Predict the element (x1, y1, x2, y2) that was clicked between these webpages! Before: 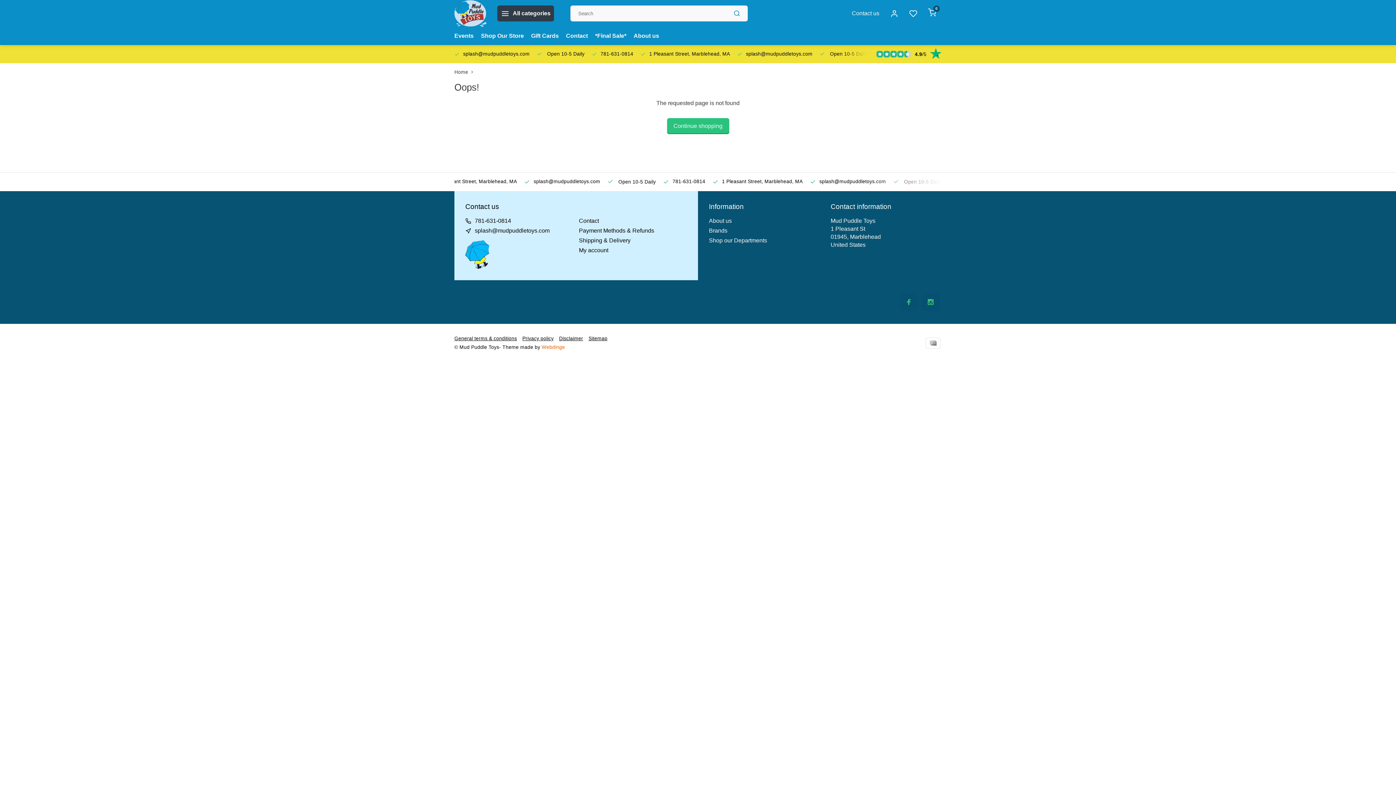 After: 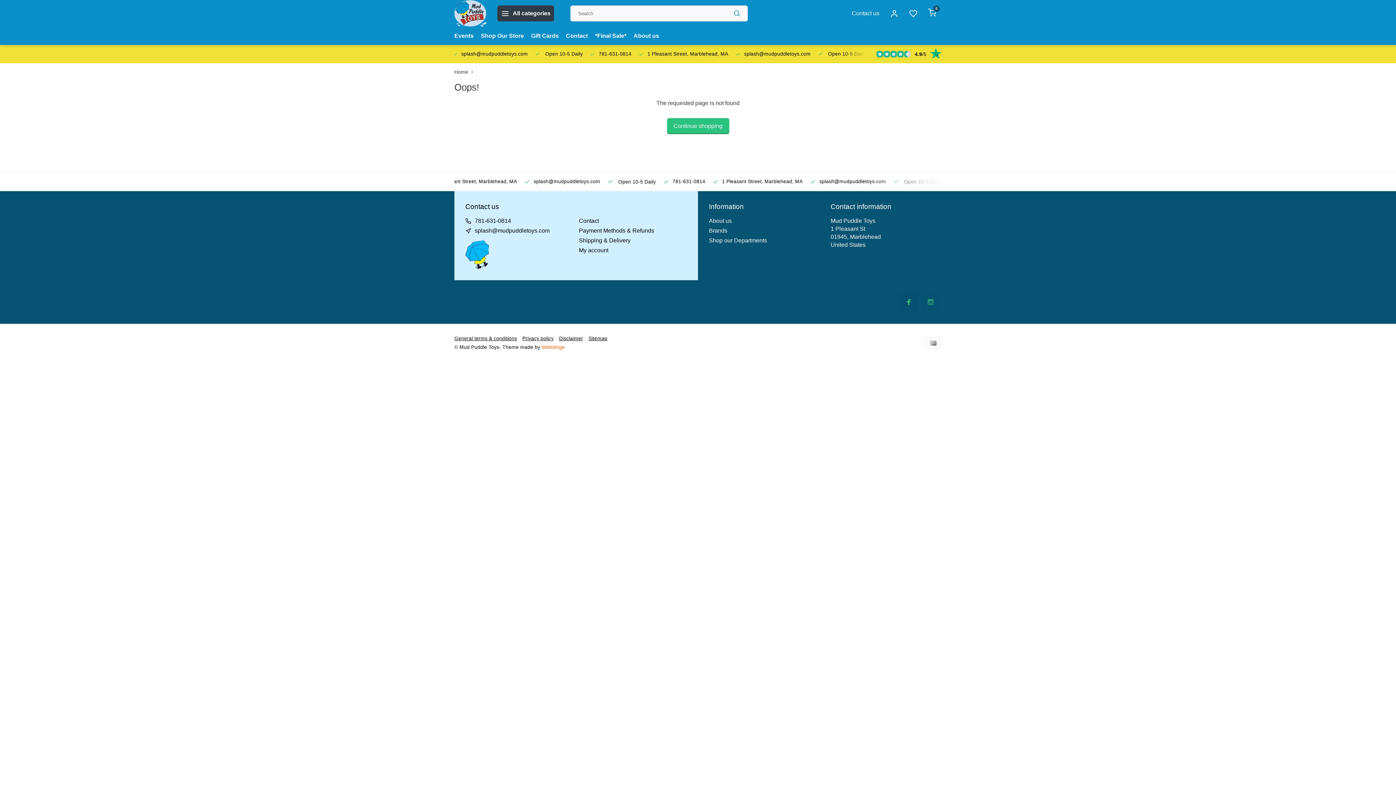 Action: bbox: (921, 293, 940, 311)